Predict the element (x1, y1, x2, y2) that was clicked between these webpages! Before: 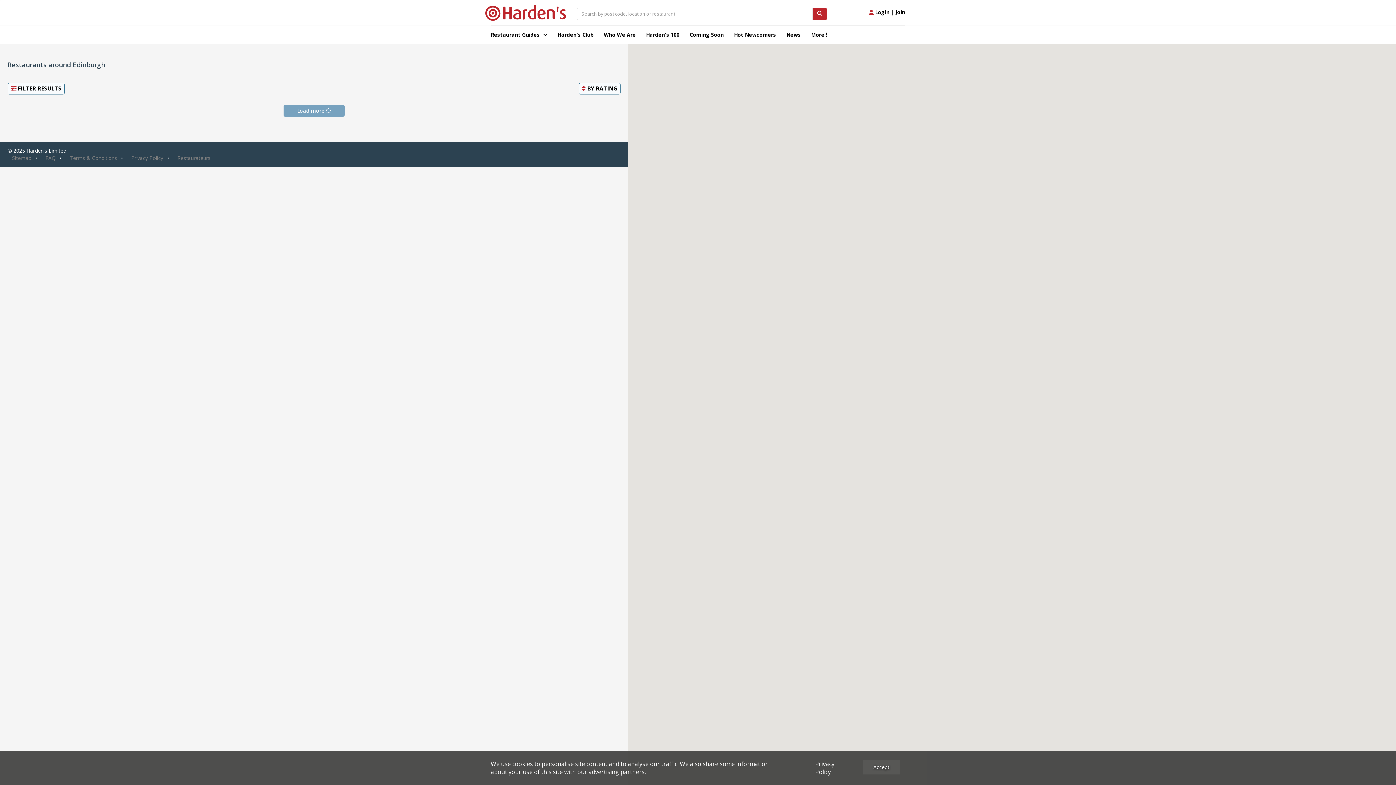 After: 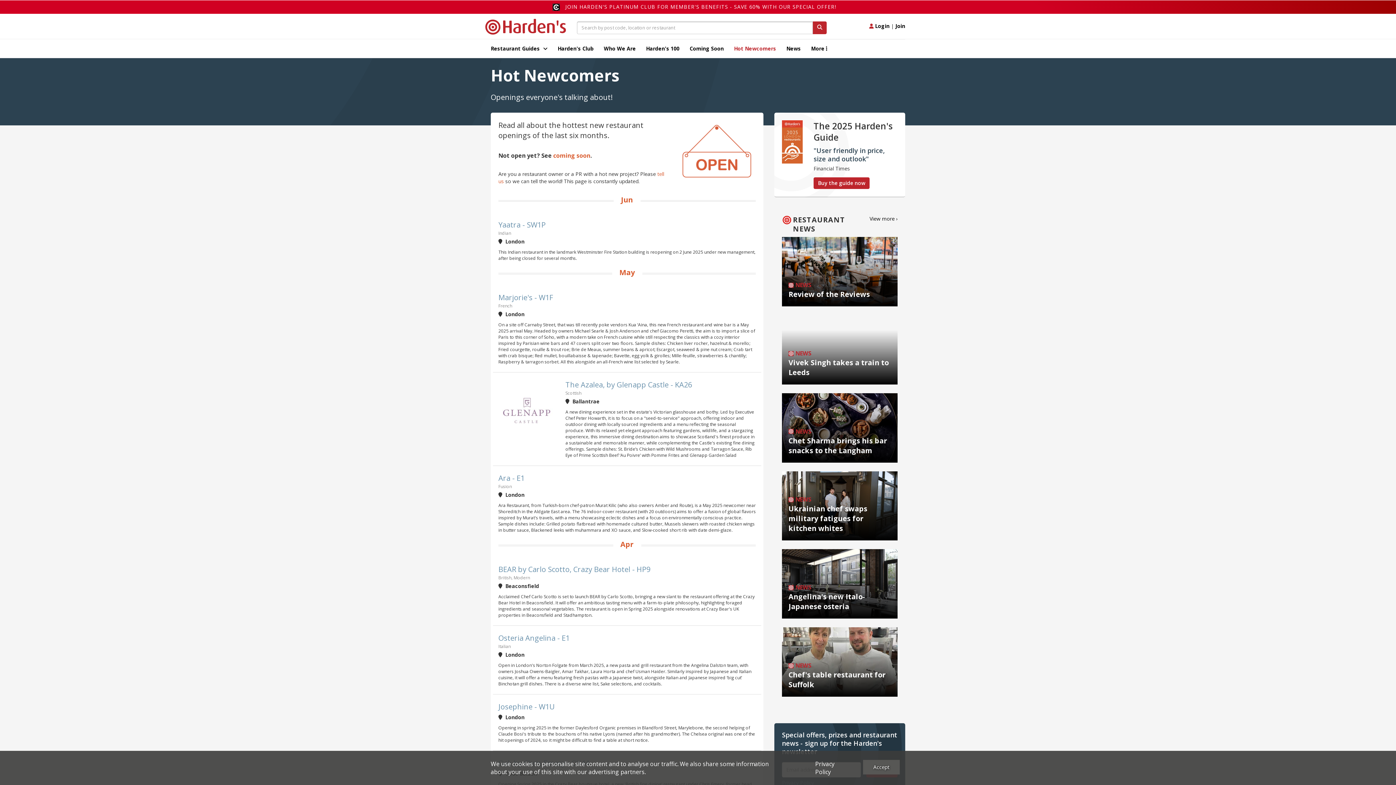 Action: label: Hot Newcomers bbox: (734, 25, 781, 44)